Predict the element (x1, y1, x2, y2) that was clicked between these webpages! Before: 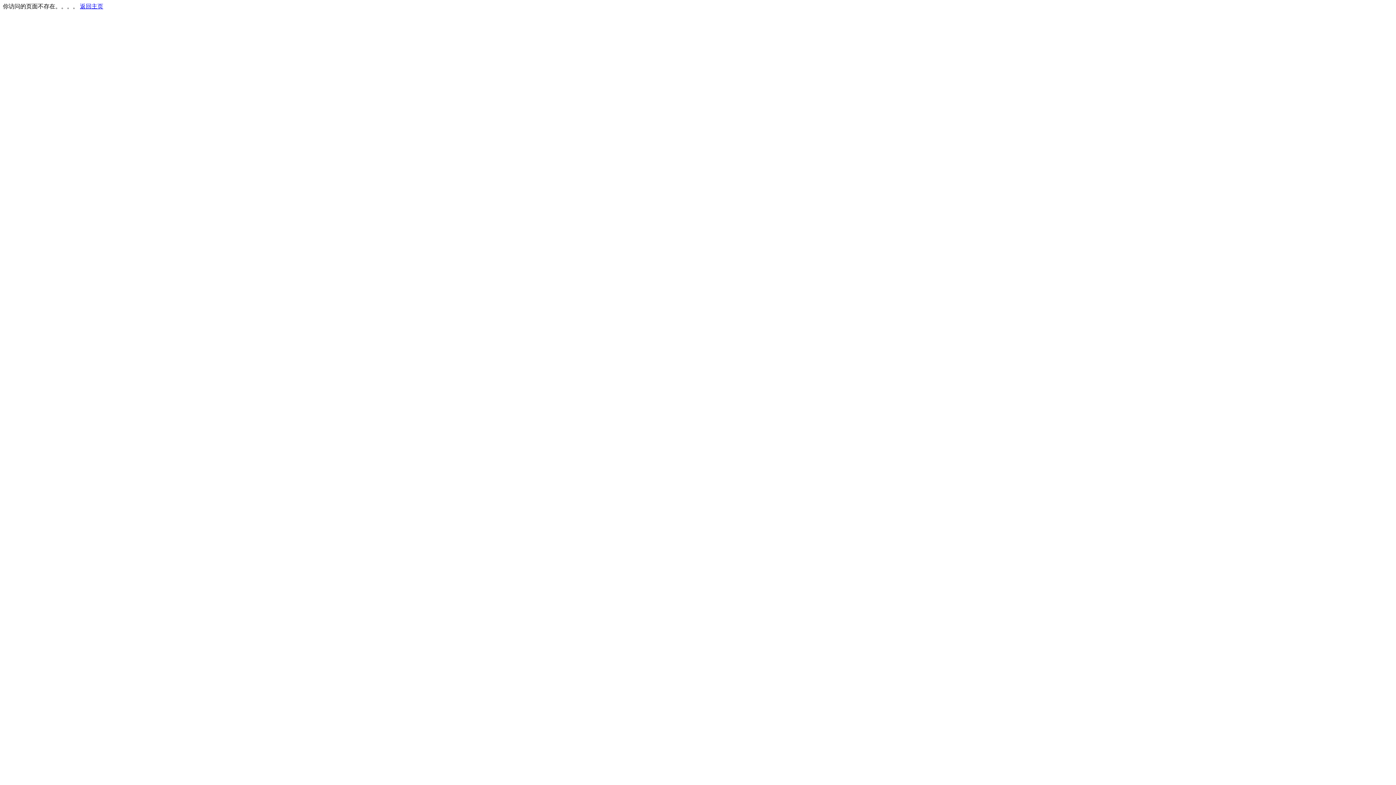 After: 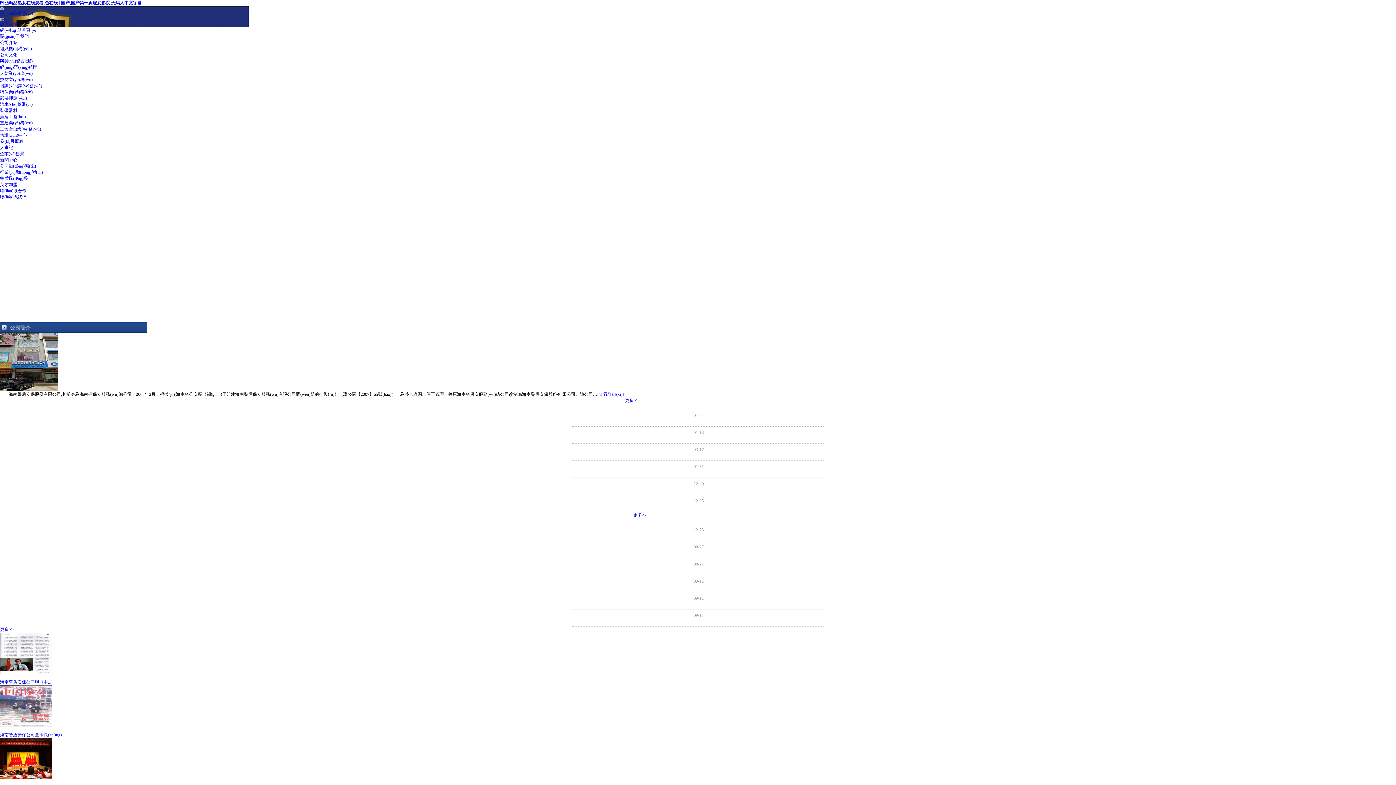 Action: bbox: (80, 3, 103, 9) label: 返回主页